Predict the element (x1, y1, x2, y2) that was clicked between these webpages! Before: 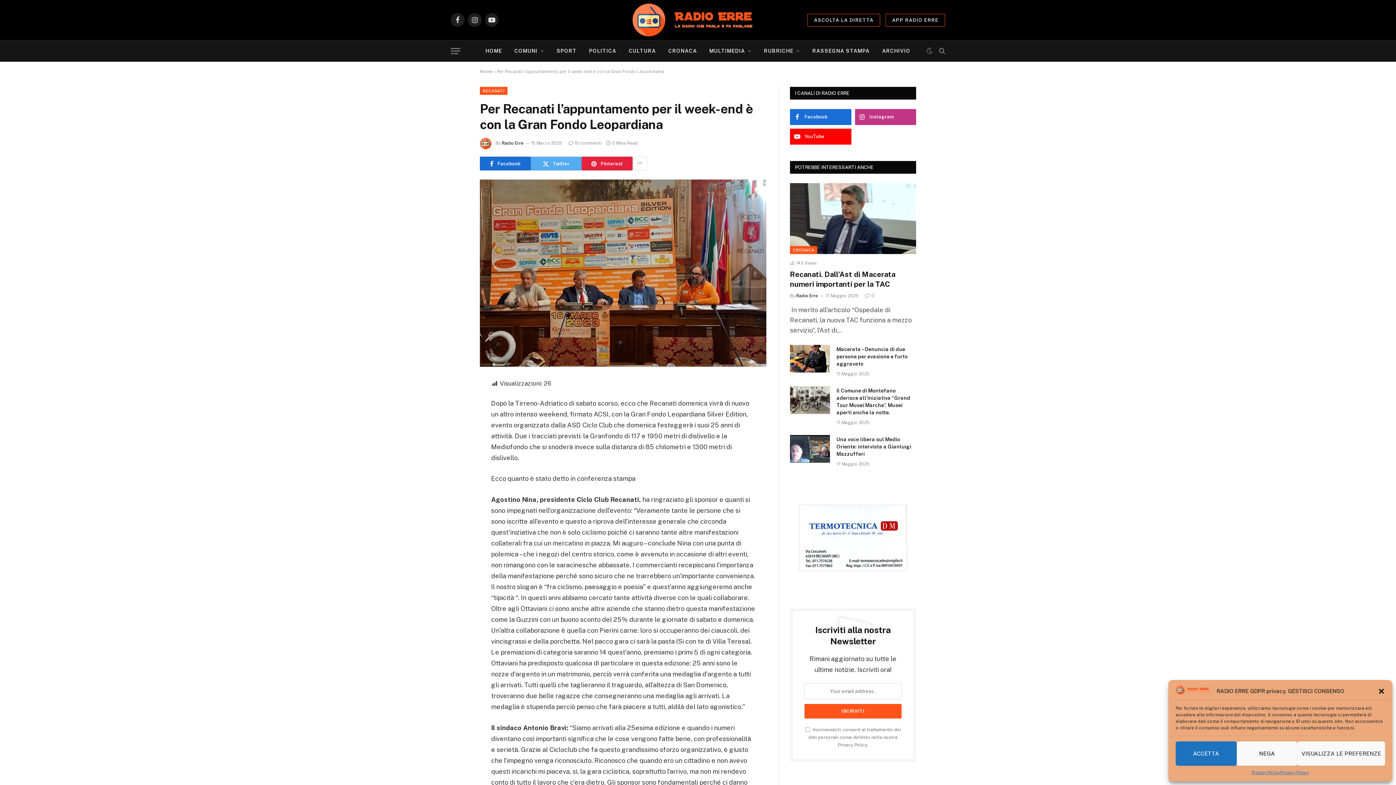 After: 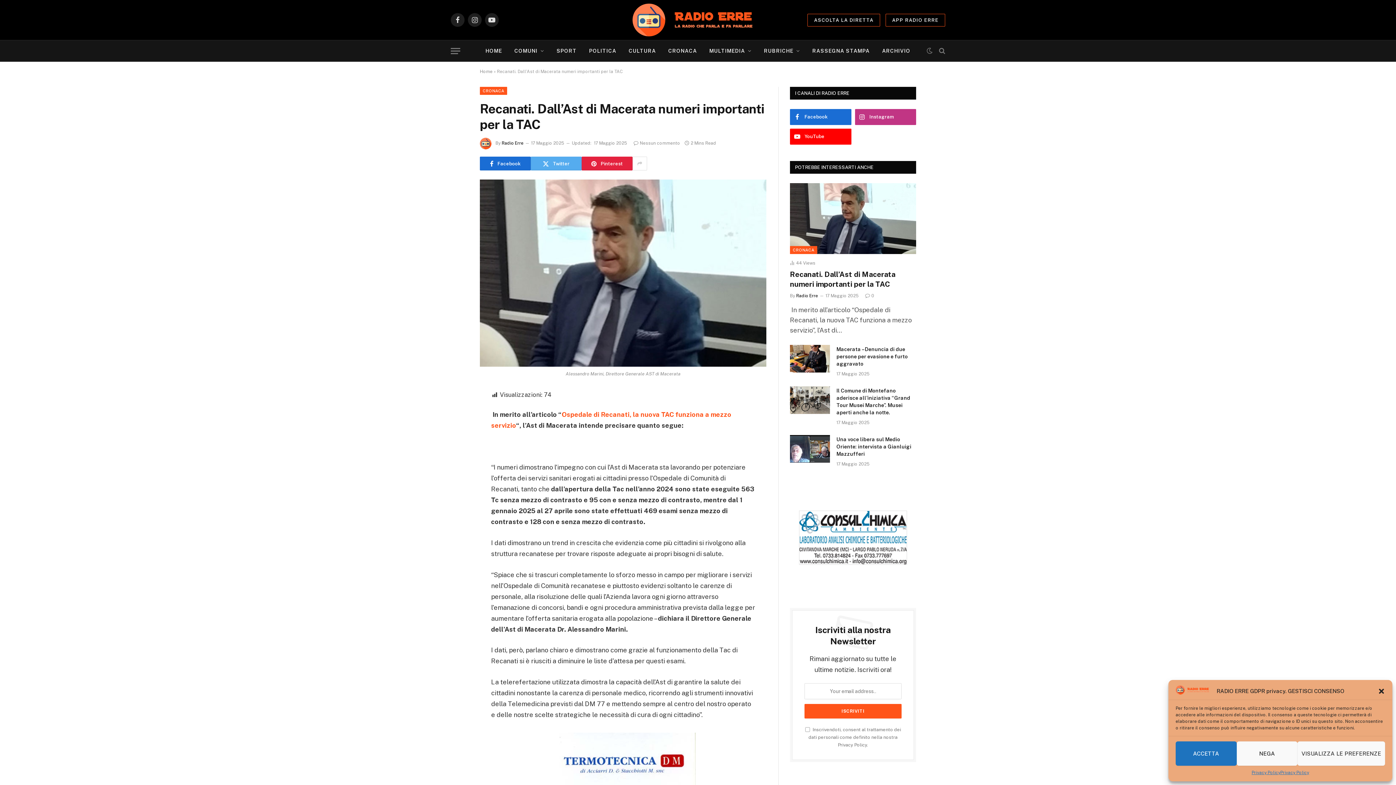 Action: bbox: (790, 269, 916, 289) label: Recanati. Dall’Ast di Macerata numeri importanti per la TAC